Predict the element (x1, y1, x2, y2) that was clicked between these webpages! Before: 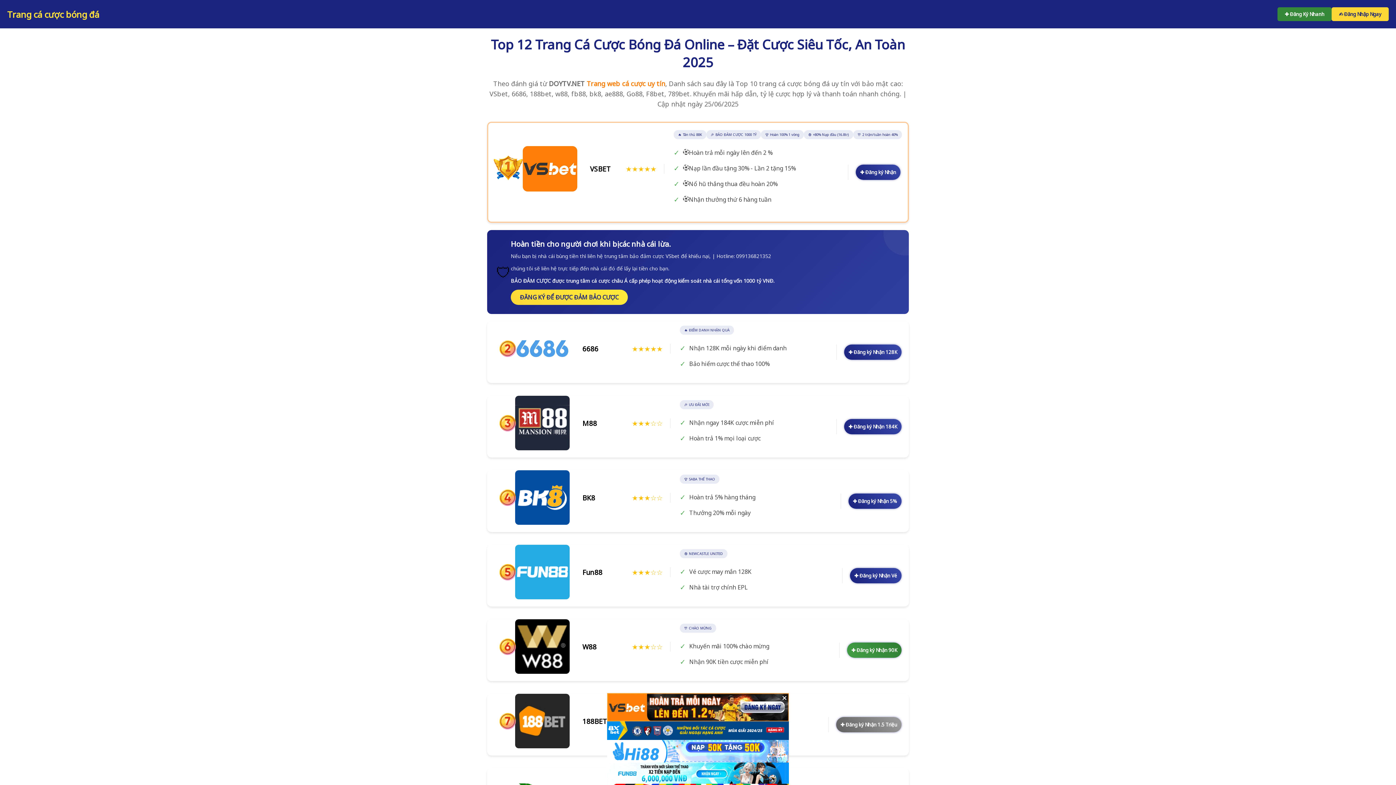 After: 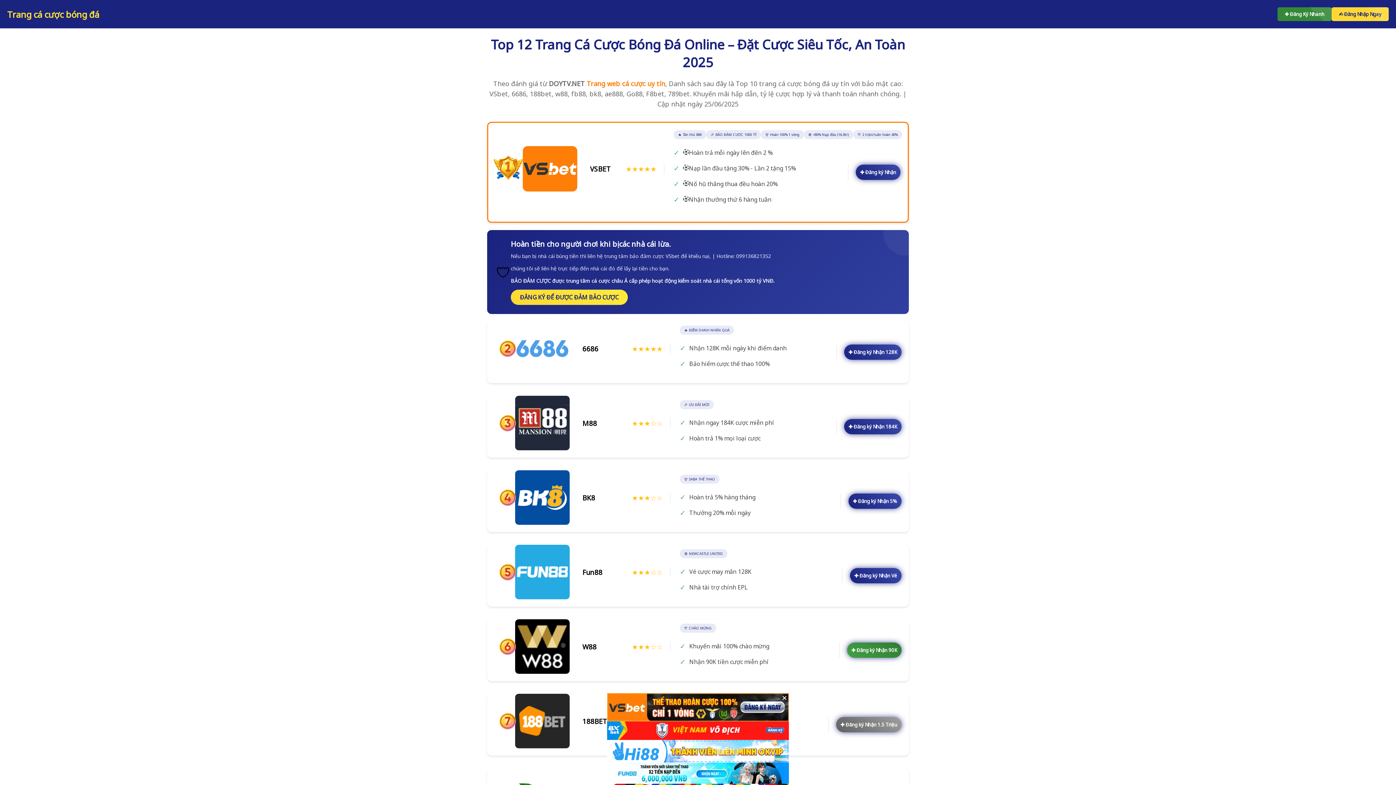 Action: label: Trang cá cược bóng đá bbox: (7, 8, 99, 20)